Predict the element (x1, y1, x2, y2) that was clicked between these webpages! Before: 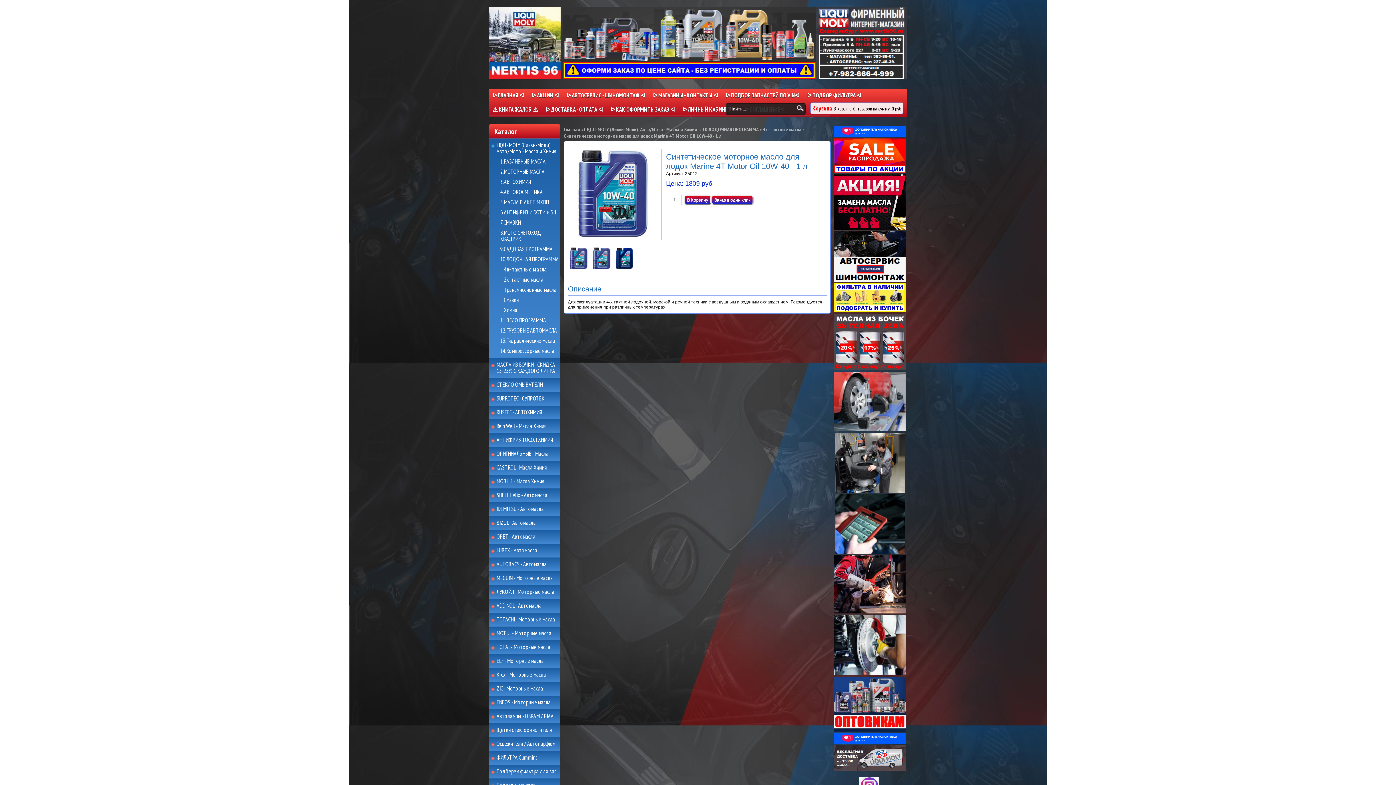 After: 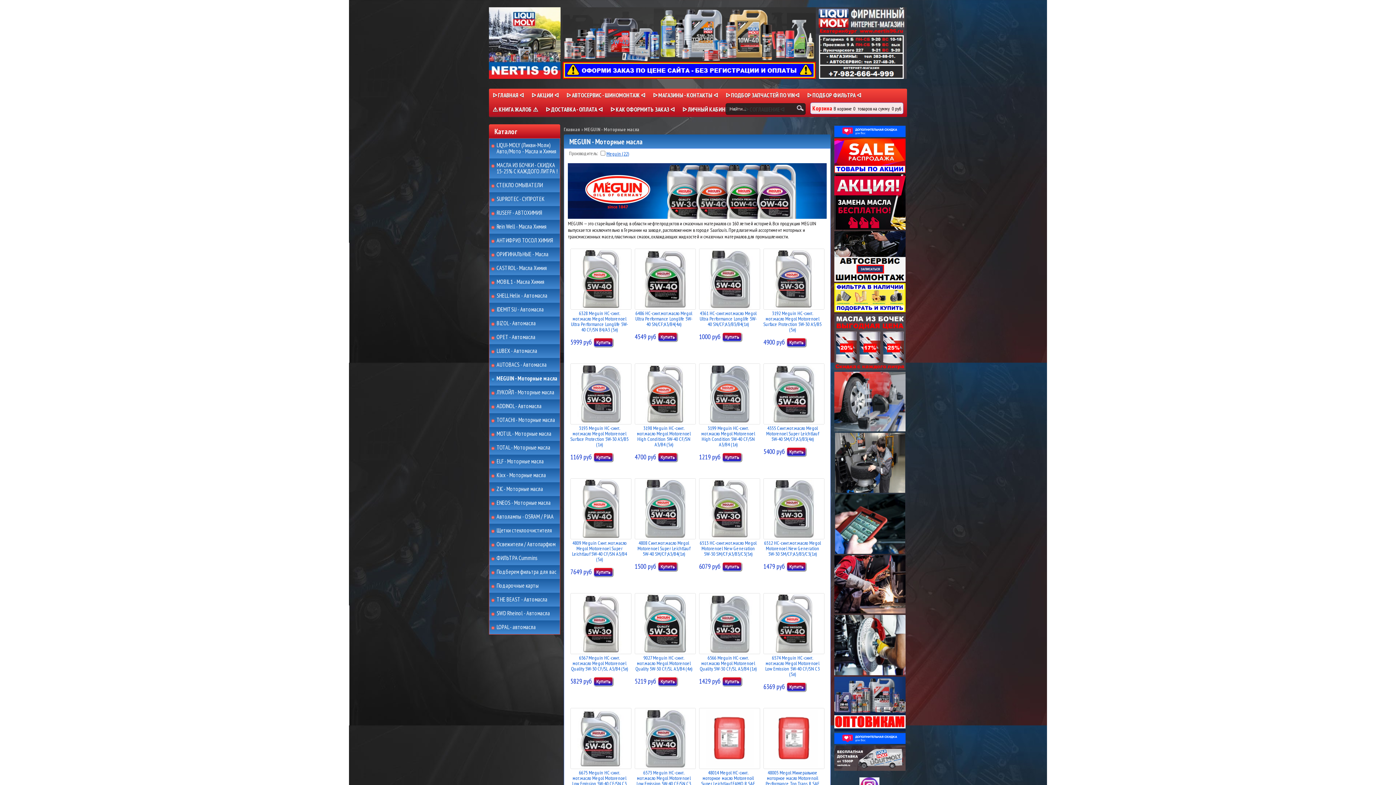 Action: label: MEGUIN - Моторные масла bbox: (496, 575, 553, 581)